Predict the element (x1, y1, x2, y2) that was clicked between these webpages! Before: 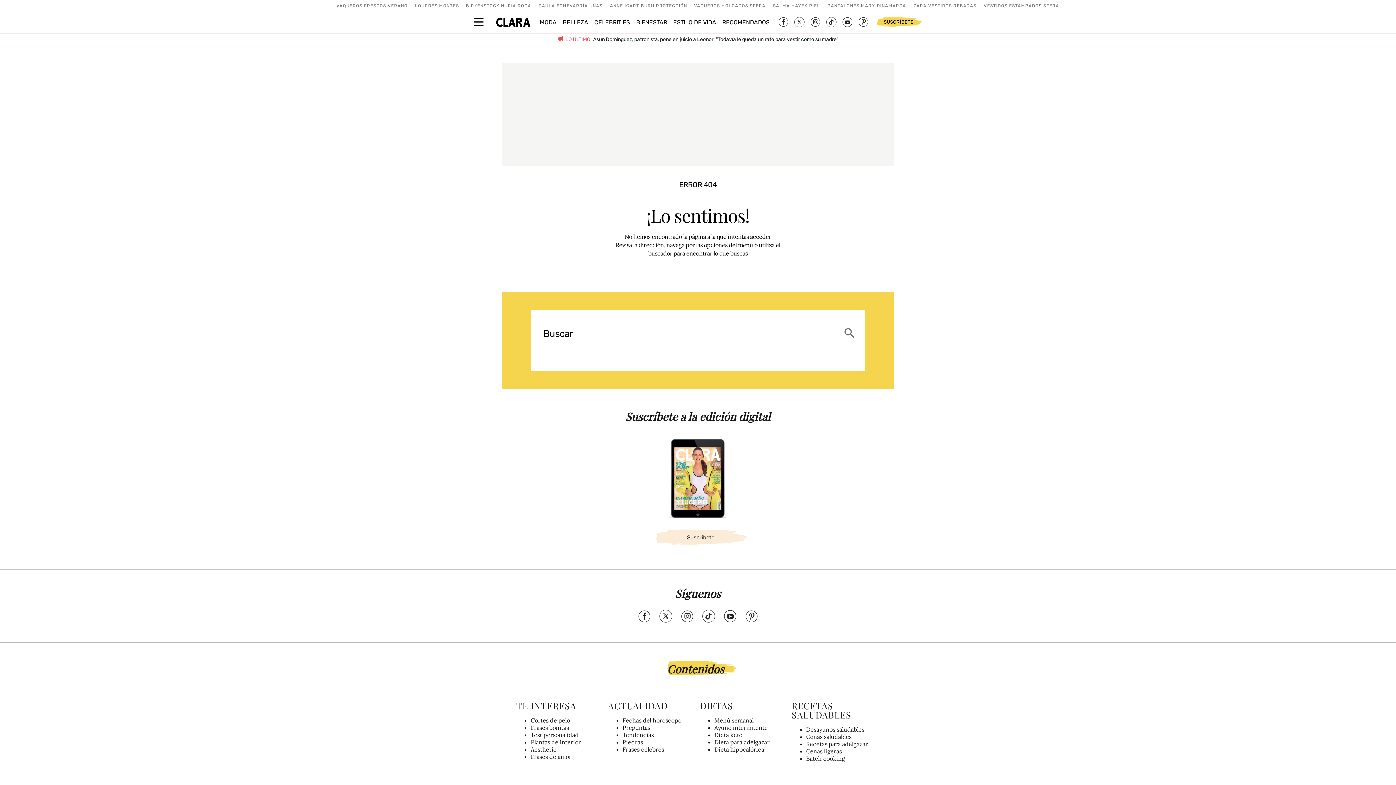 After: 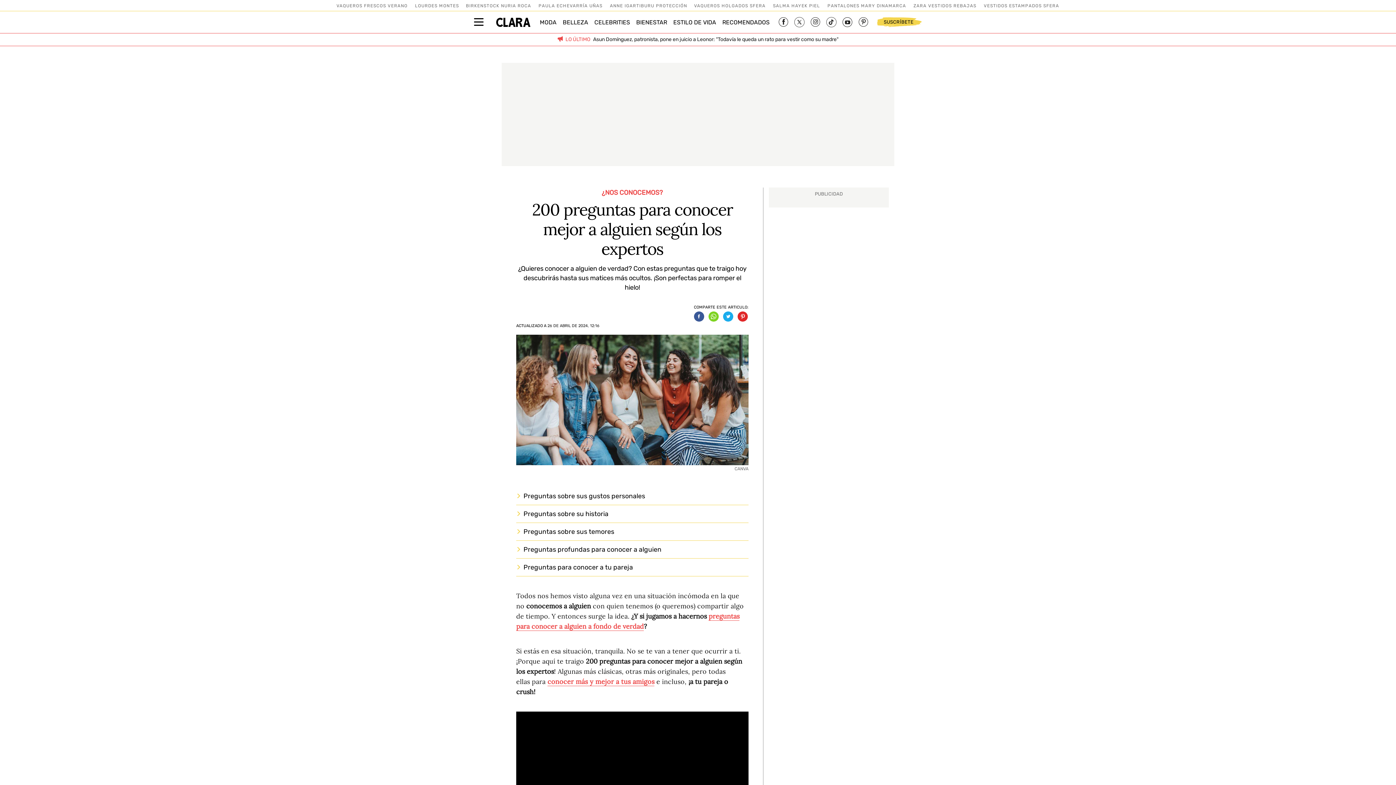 Action: bbox: (622, 724, 650, 731) label: Preguntas